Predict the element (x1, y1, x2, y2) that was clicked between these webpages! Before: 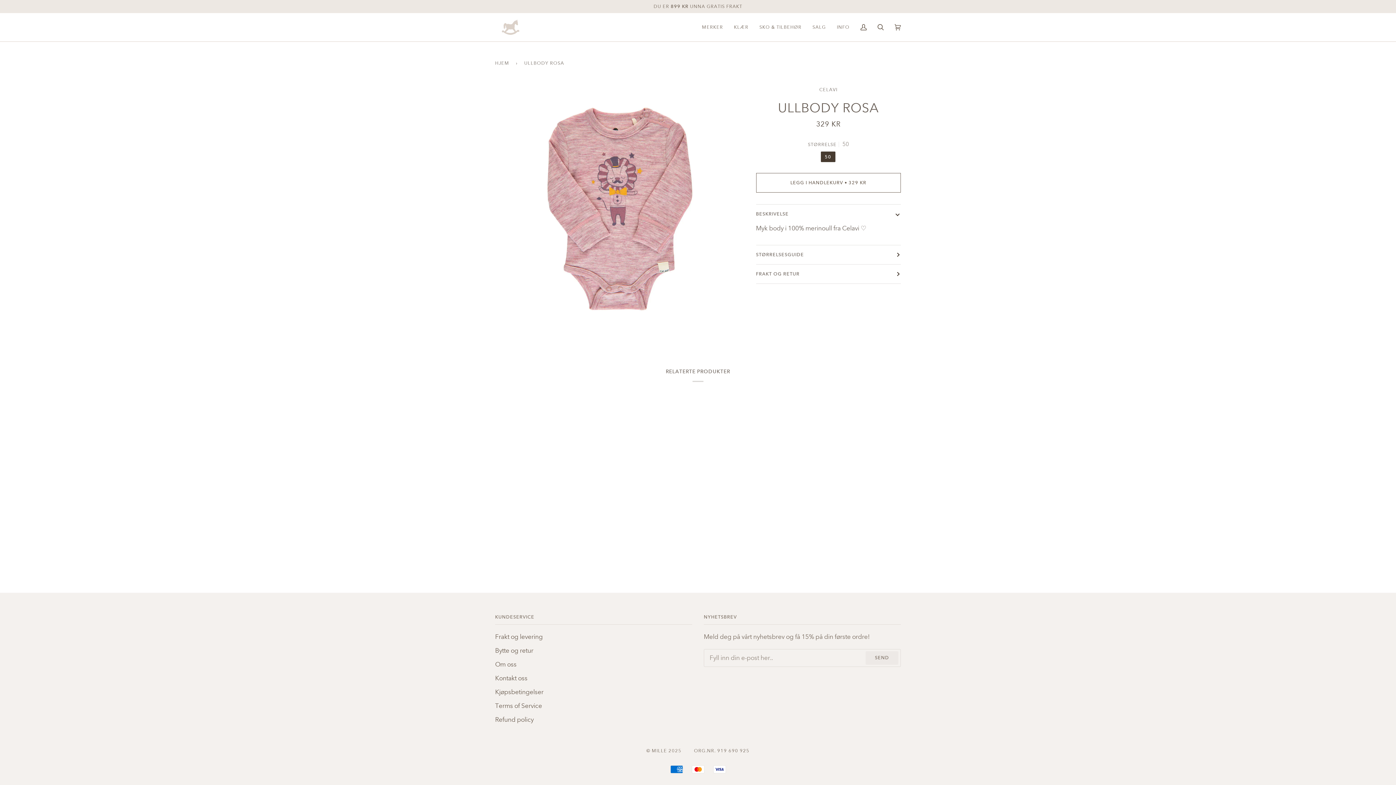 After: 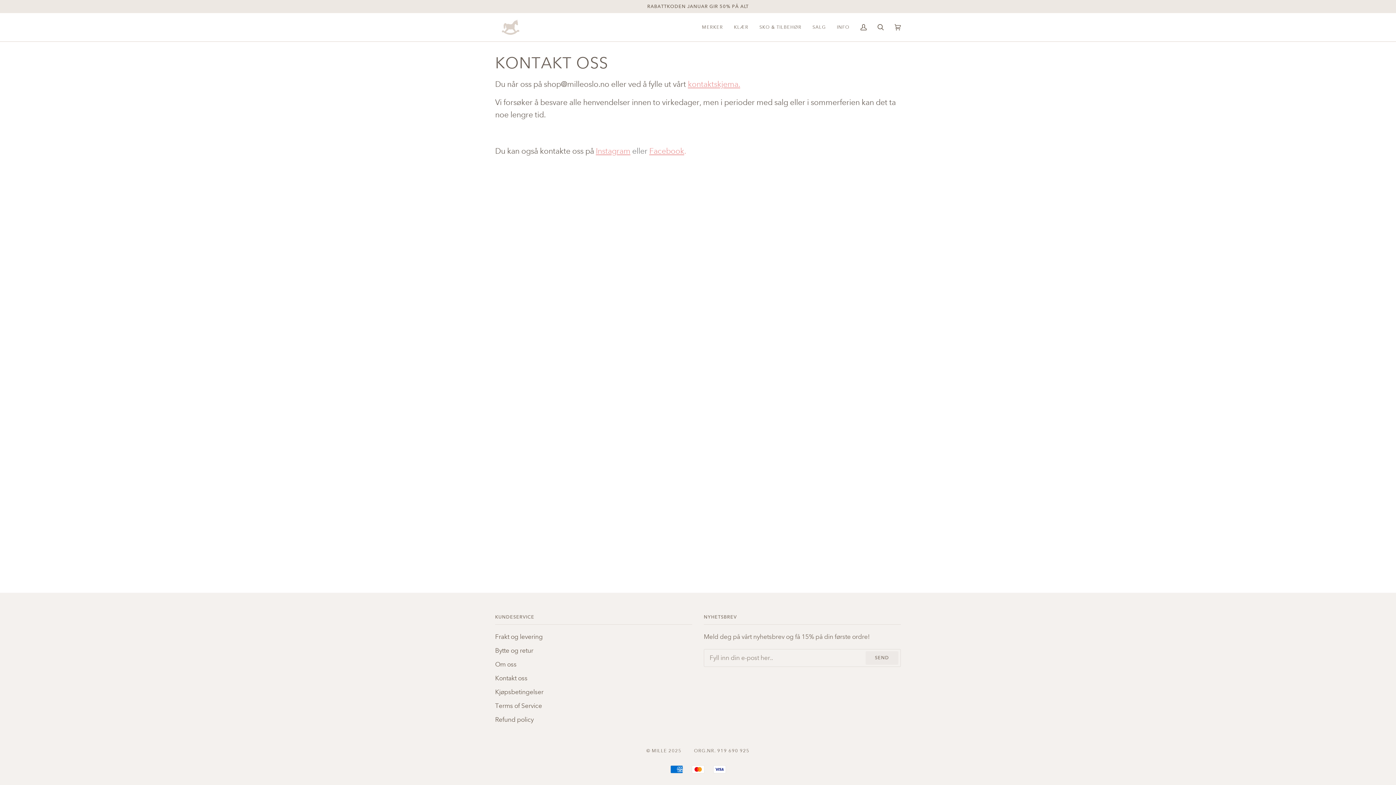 Action: label: Kontakt oss bbox: (495, 674, 527, 682)